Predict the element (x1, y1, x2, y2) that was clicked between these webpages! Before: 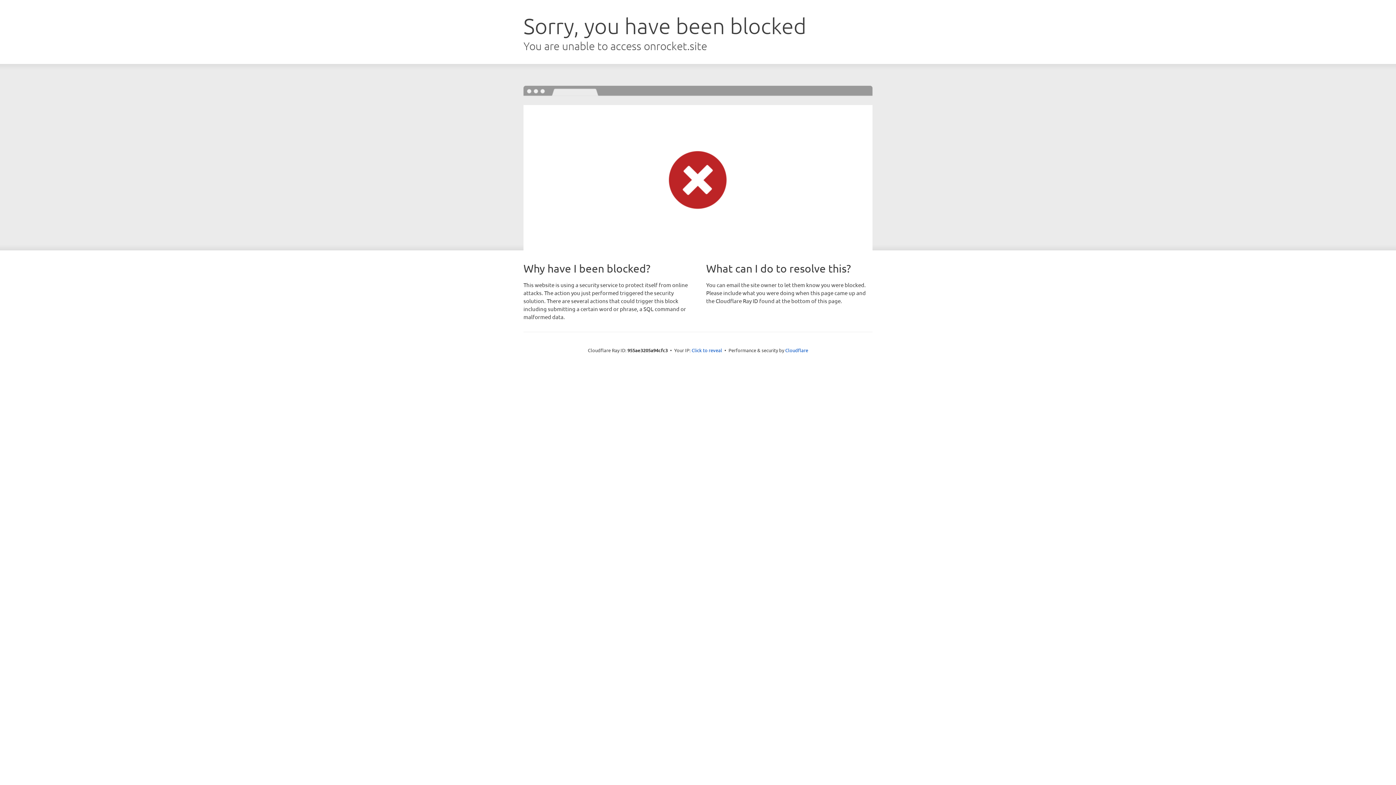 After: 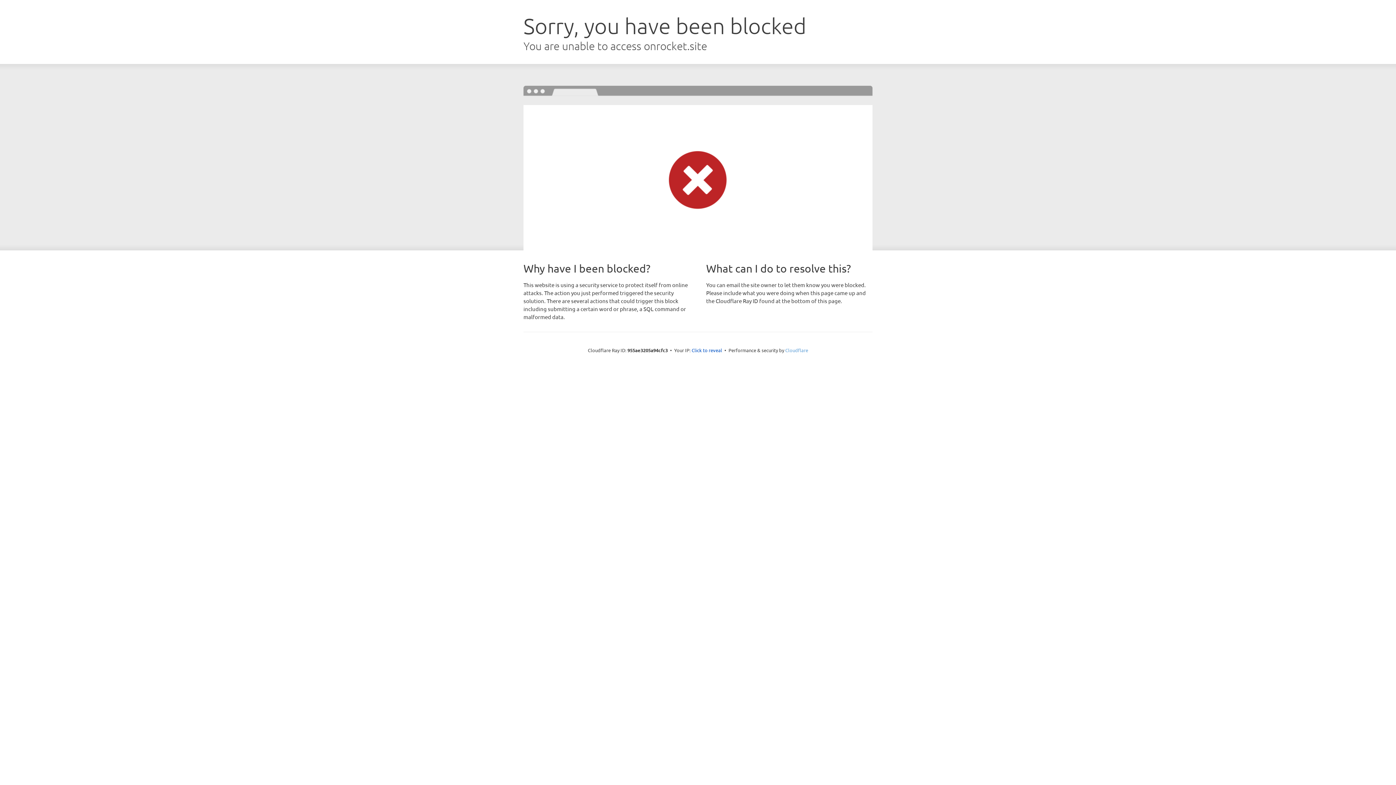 Action: bbox: (785, 347, 808, 353) label: Cloudflare